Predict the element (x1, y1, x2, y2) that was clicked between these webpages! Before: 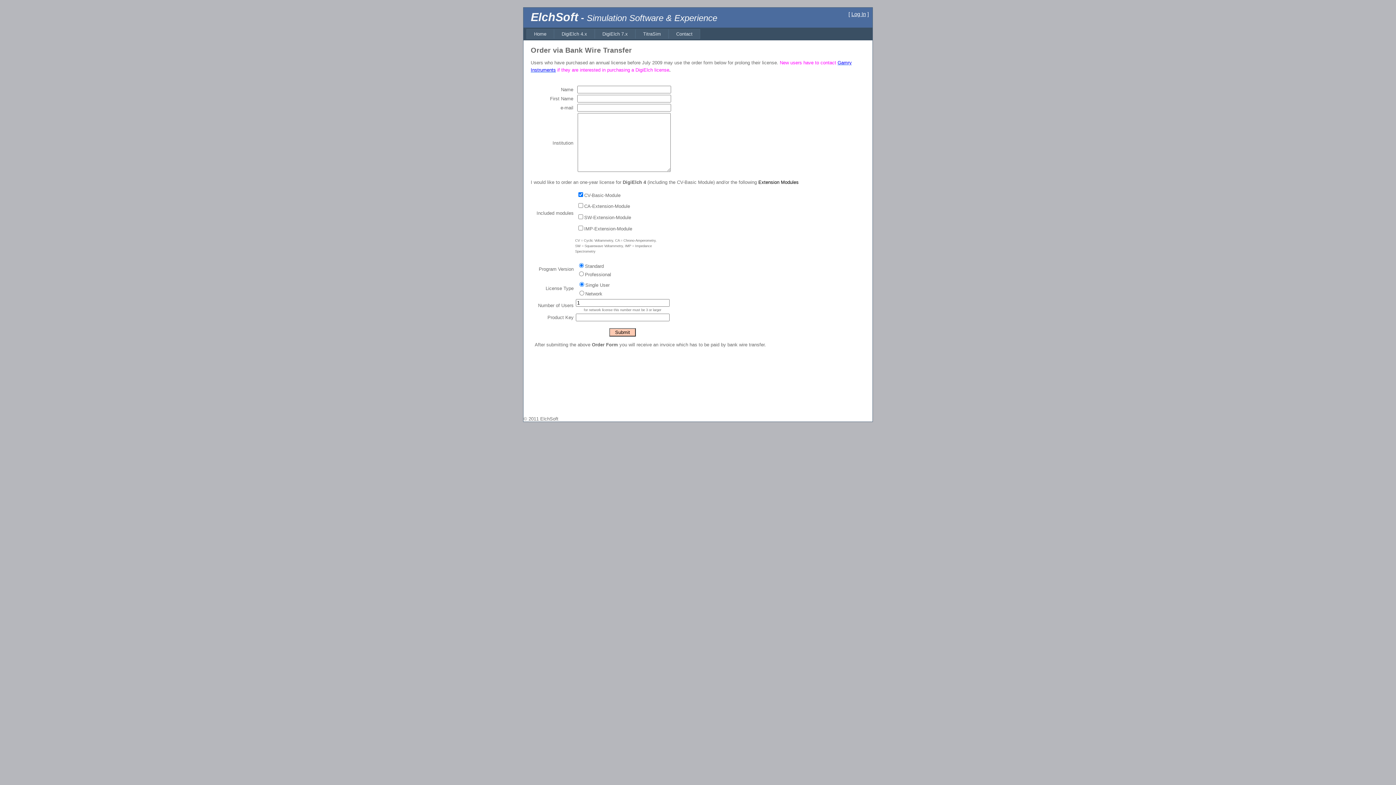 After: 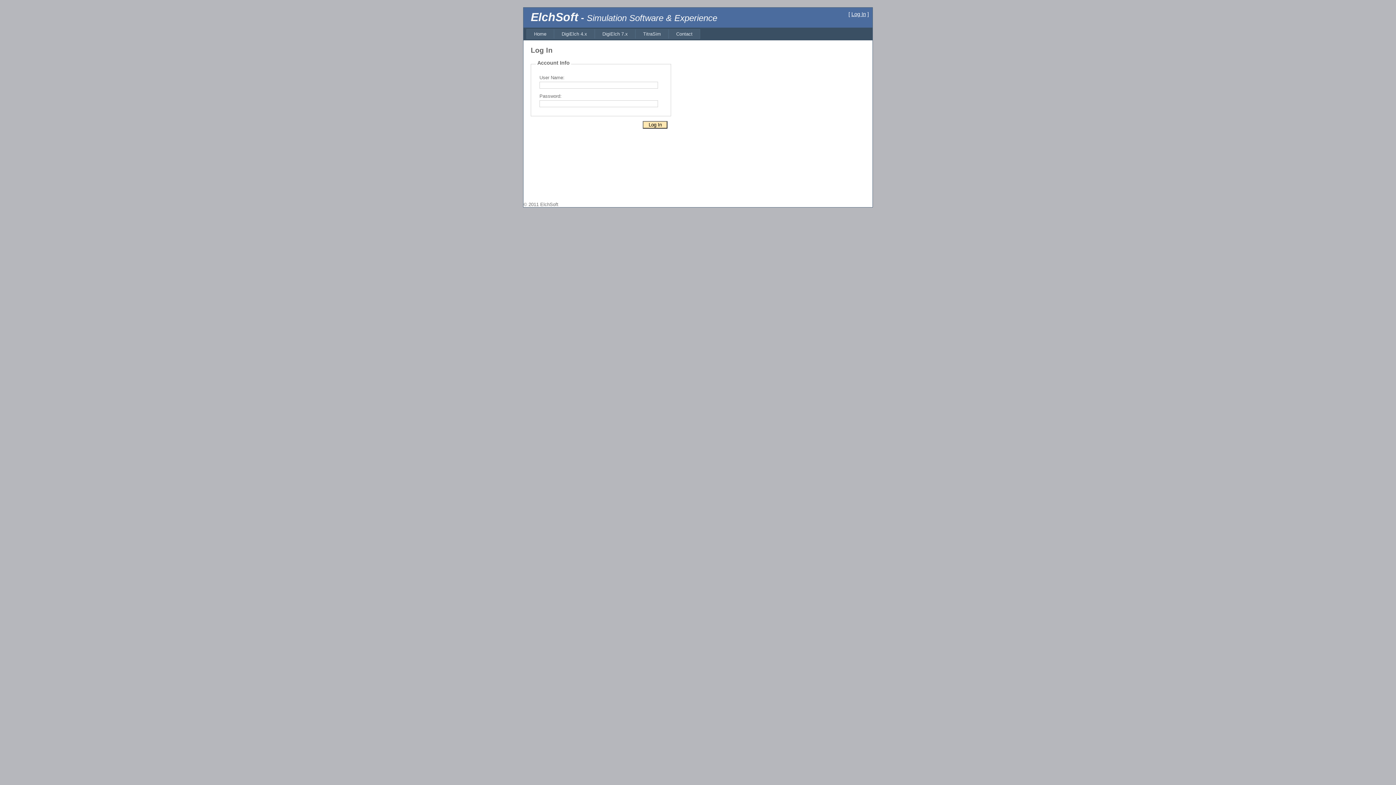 Action: bbox: (851, 11, 866, 17) label: Log In